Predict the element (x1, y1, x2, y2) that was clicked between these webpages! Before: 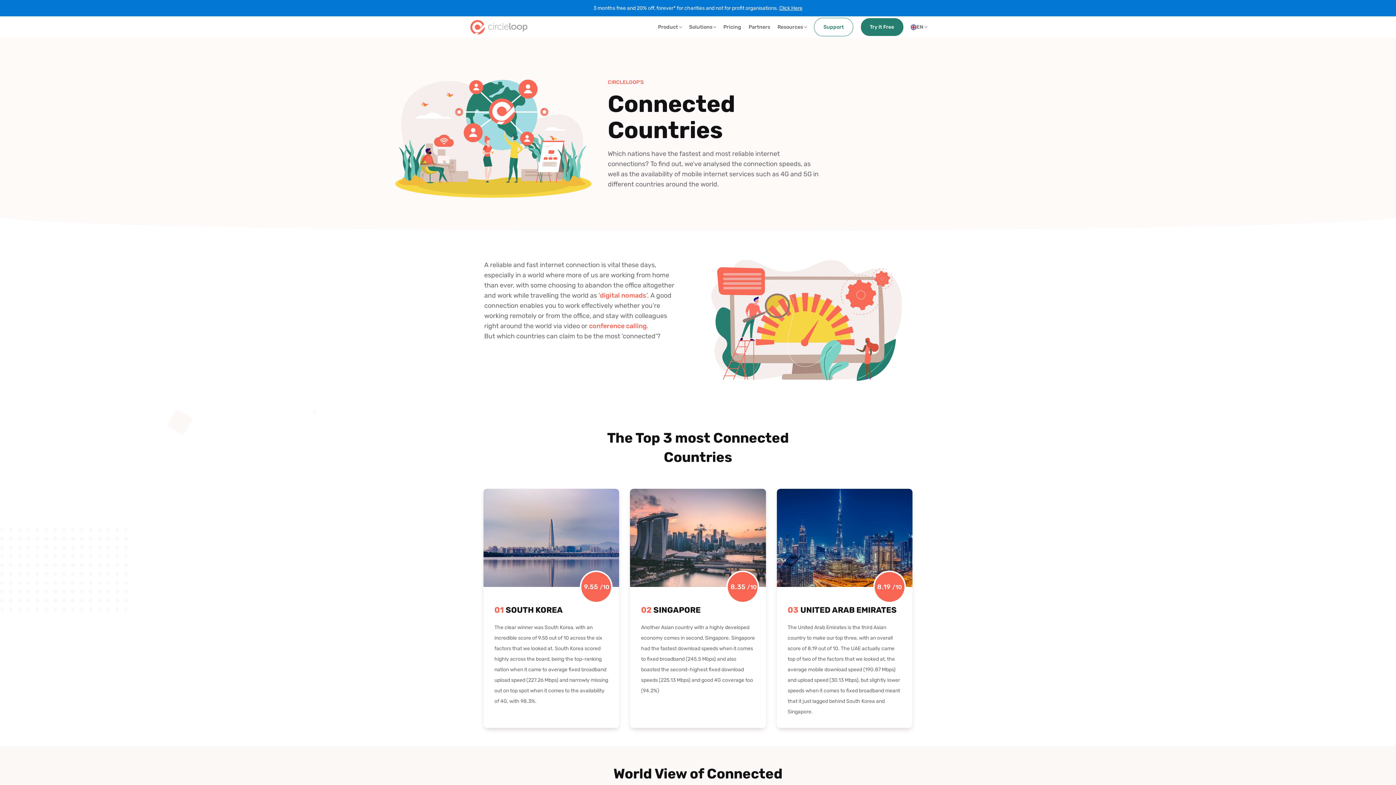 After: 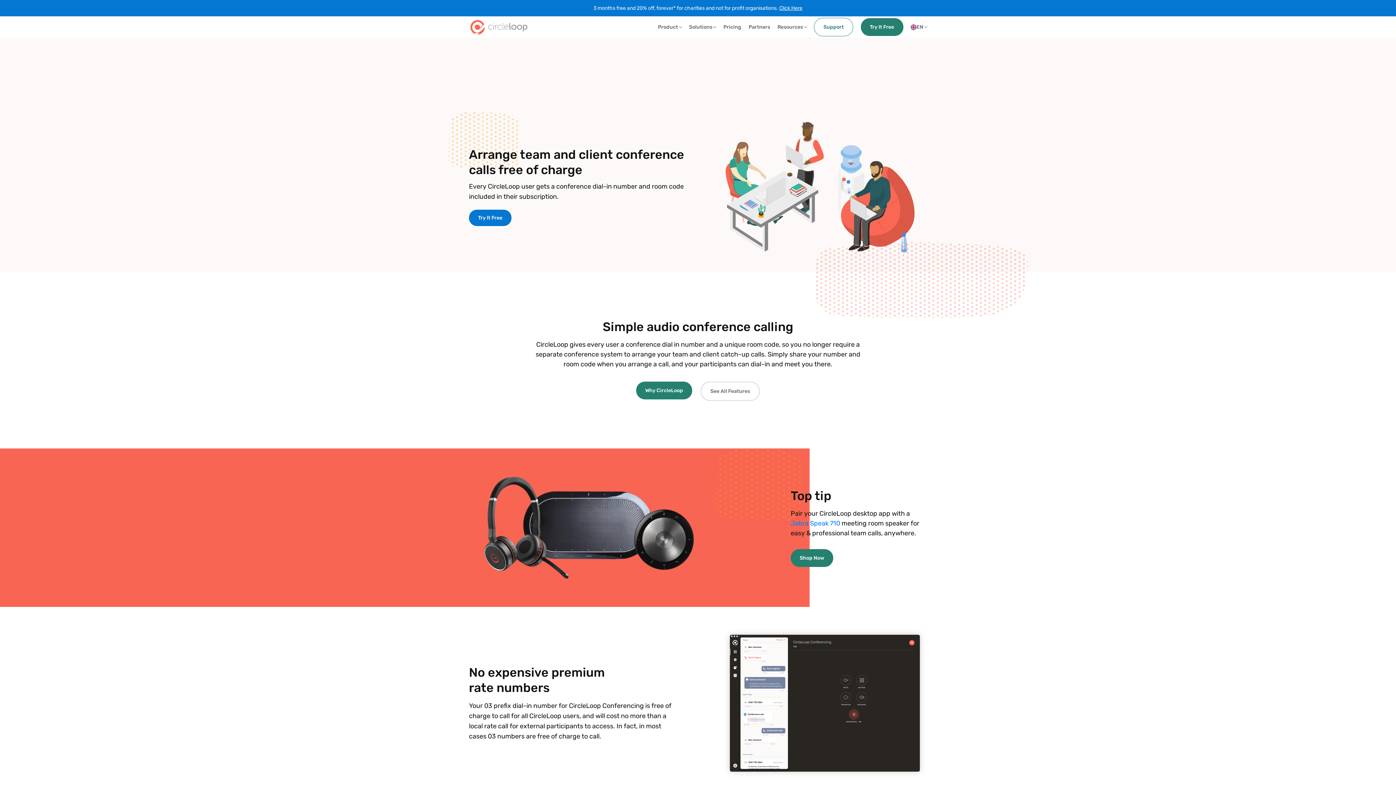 Action: label: conference calling bbox: (589, 322, 646, 330)